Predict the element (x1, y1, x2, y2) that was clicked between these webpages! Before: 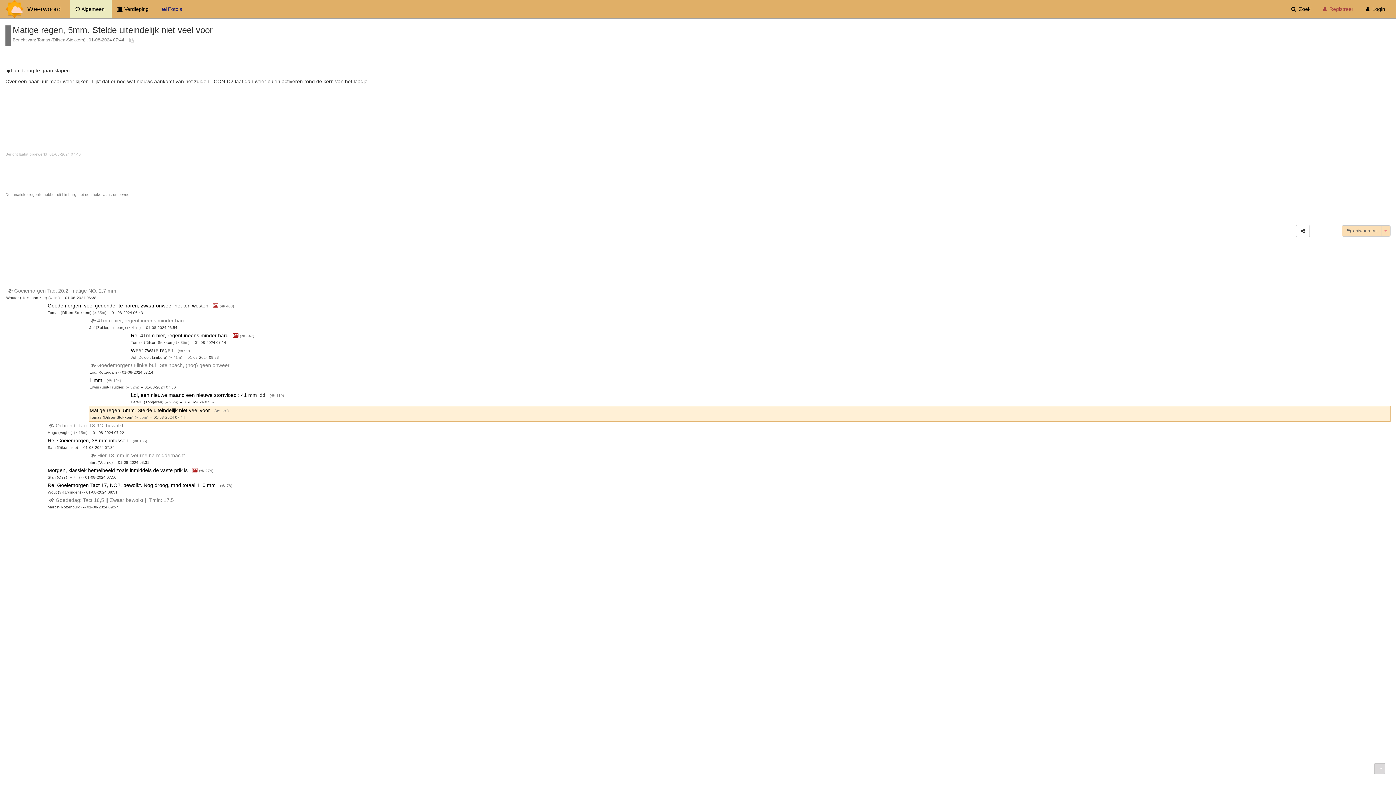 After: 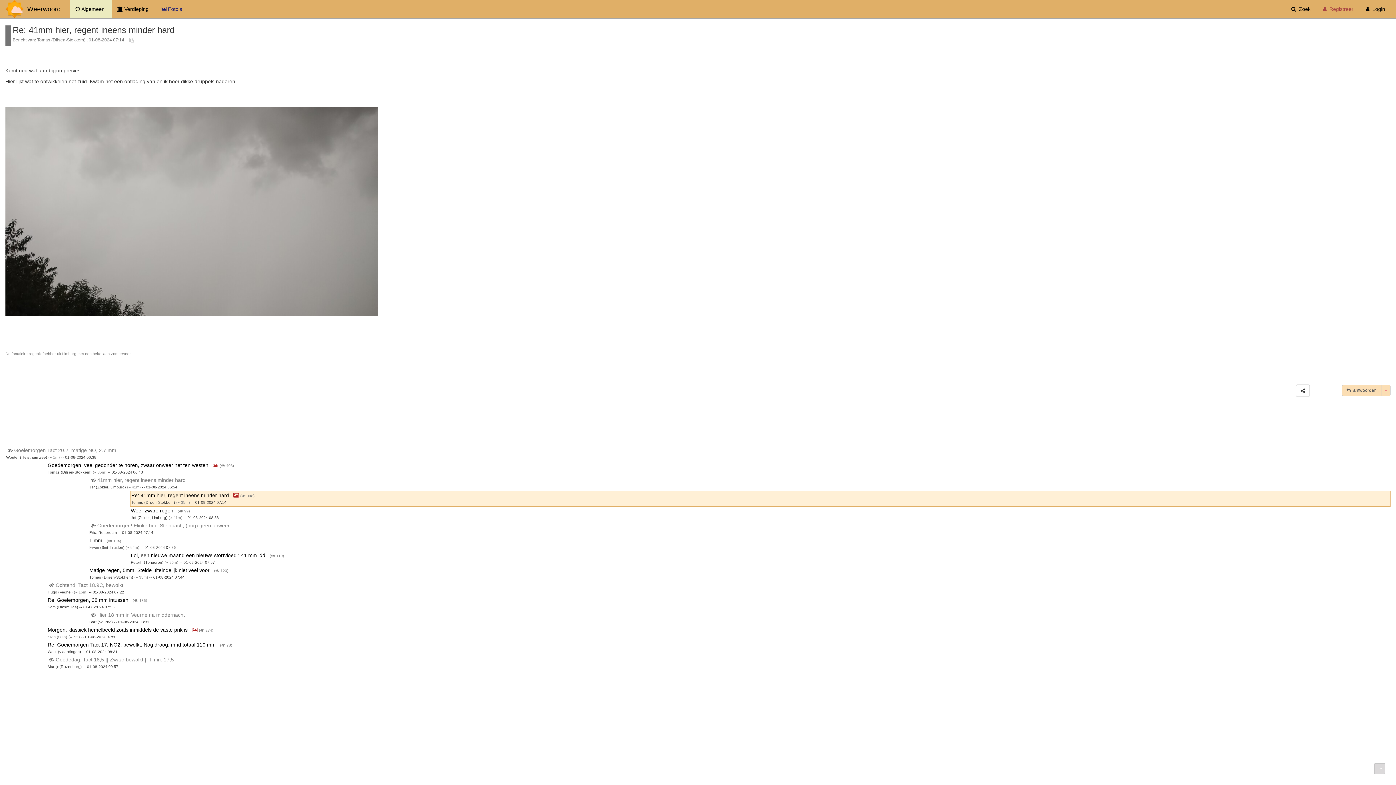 Action: label: Re: 41mm hier, regent ineens minder hard  bbox: (130, 332, 230, 338)